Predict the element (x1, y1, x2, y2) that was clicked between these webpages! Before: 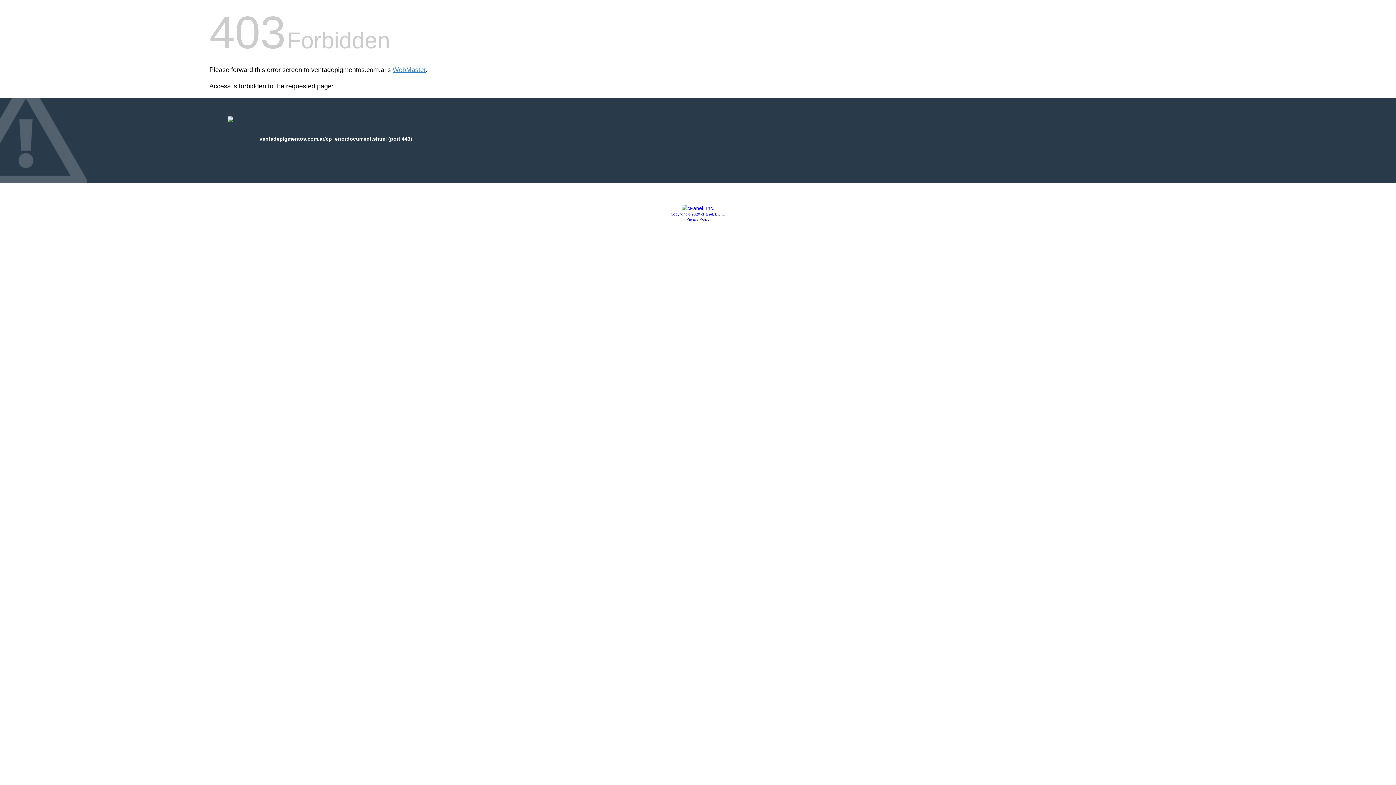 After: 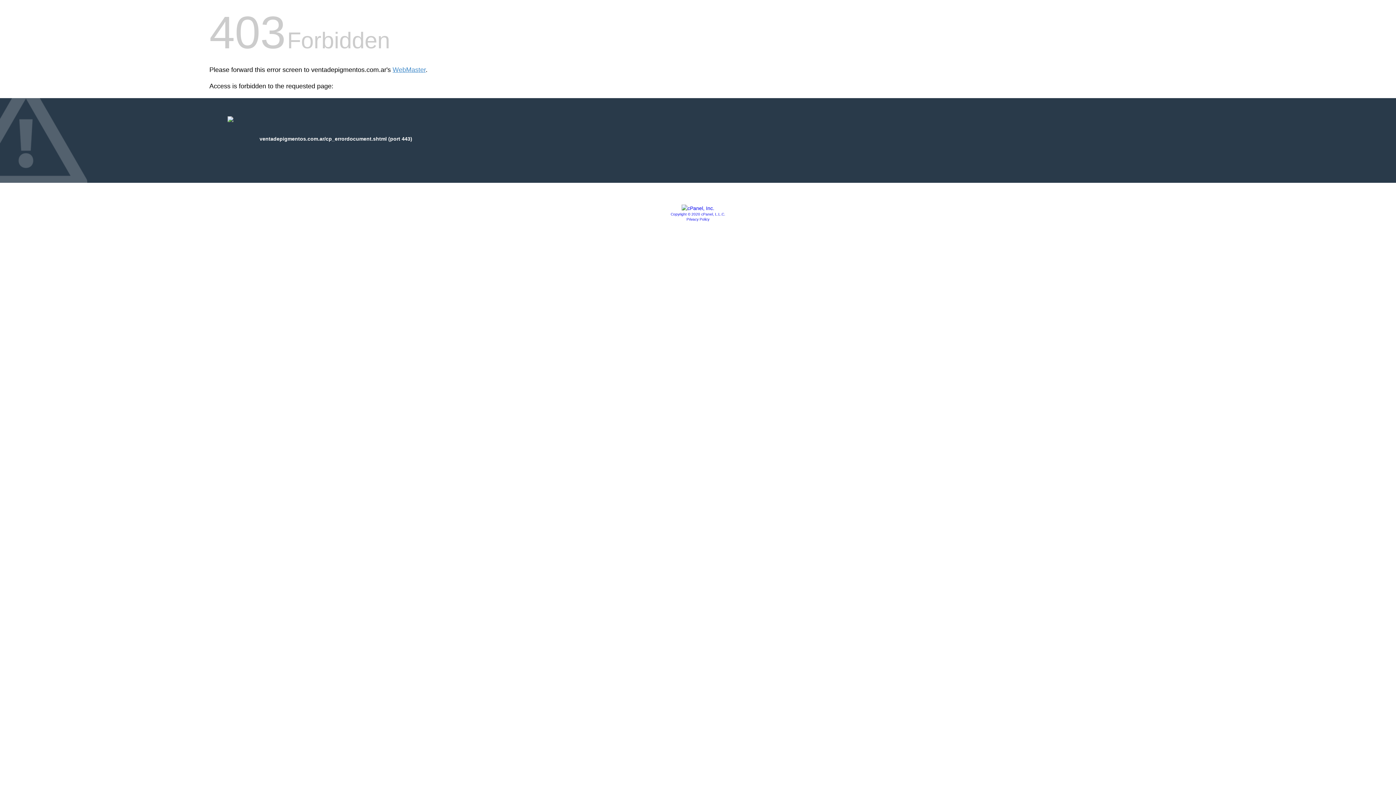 Action: bbox: (681, 205, 714, 211)